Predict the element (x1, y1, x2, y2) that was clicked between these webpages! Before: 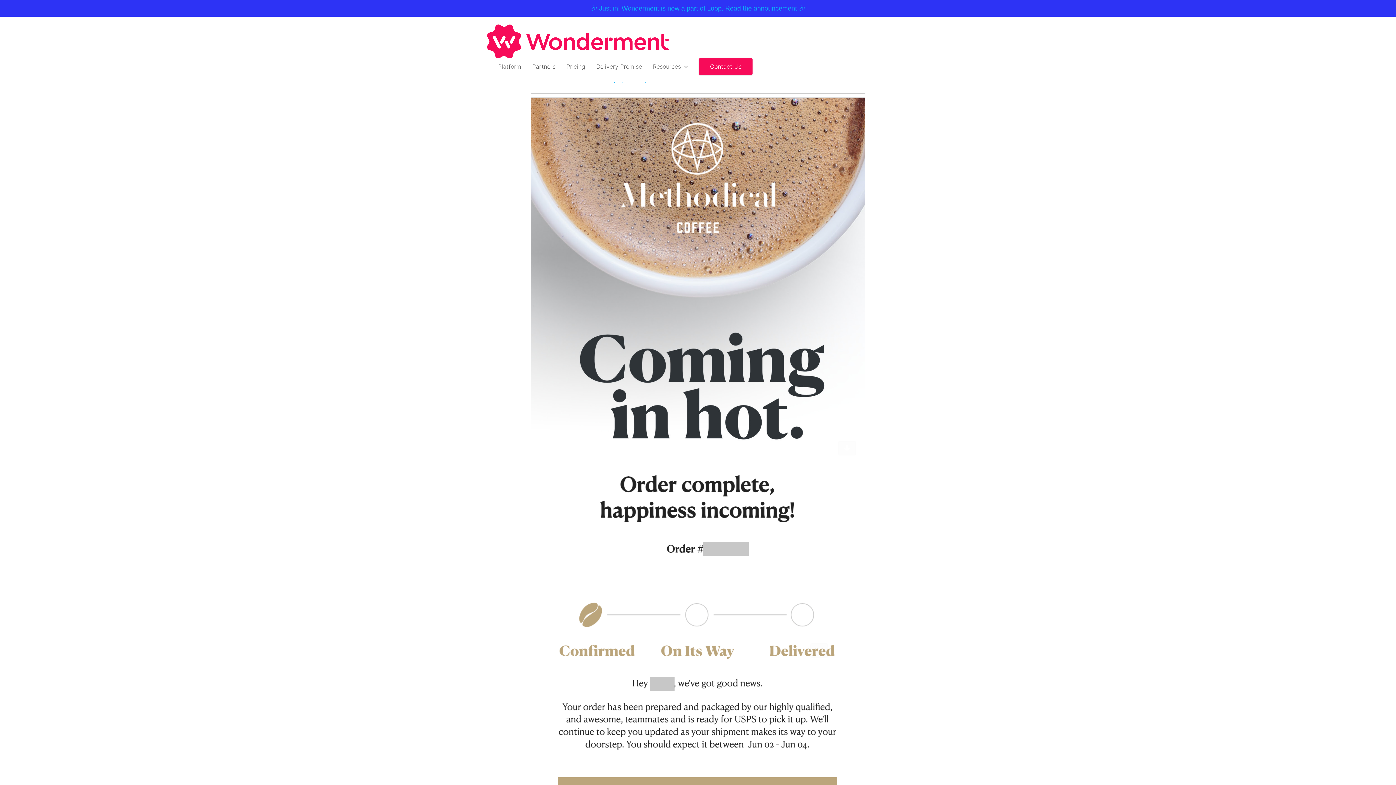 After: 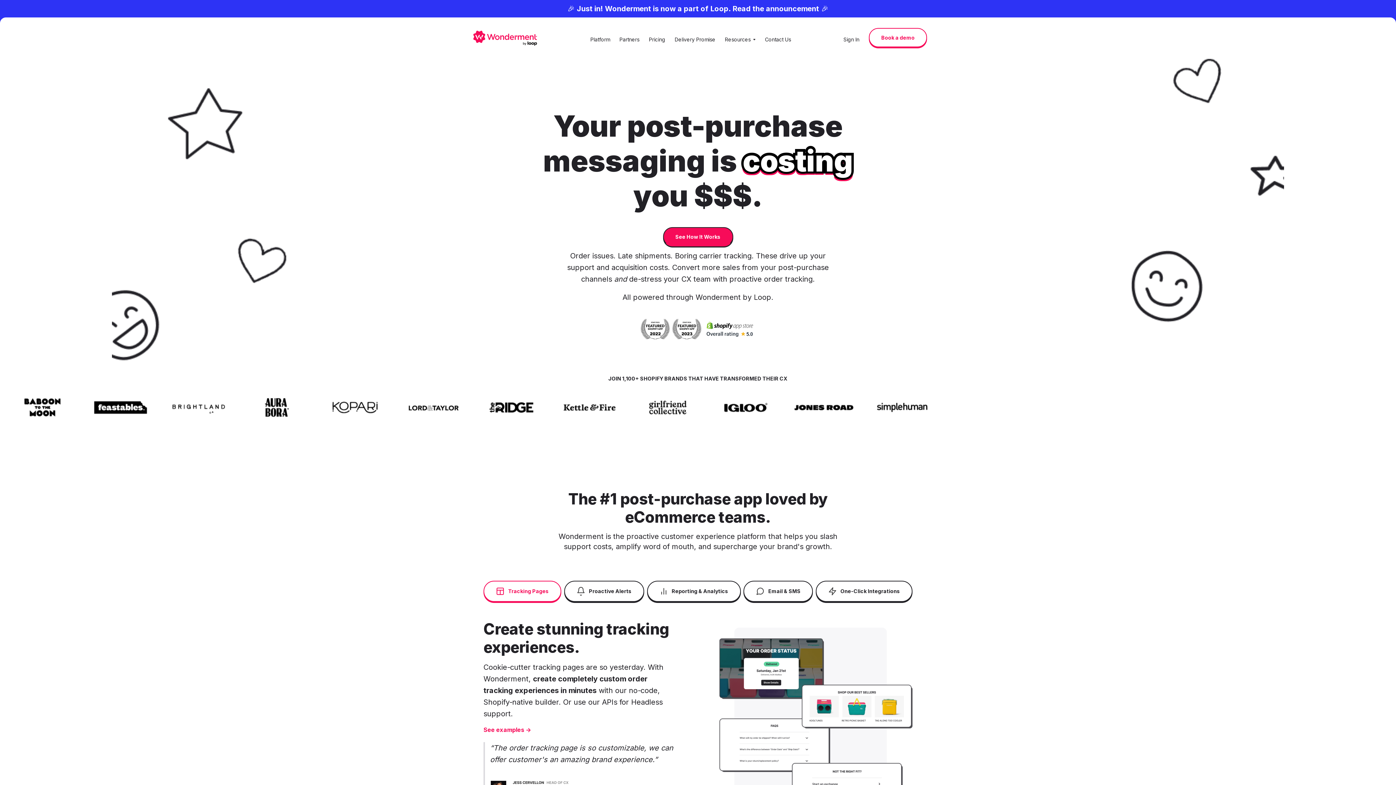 Action: bbox: (498, 62, 521, 71) label: Platform